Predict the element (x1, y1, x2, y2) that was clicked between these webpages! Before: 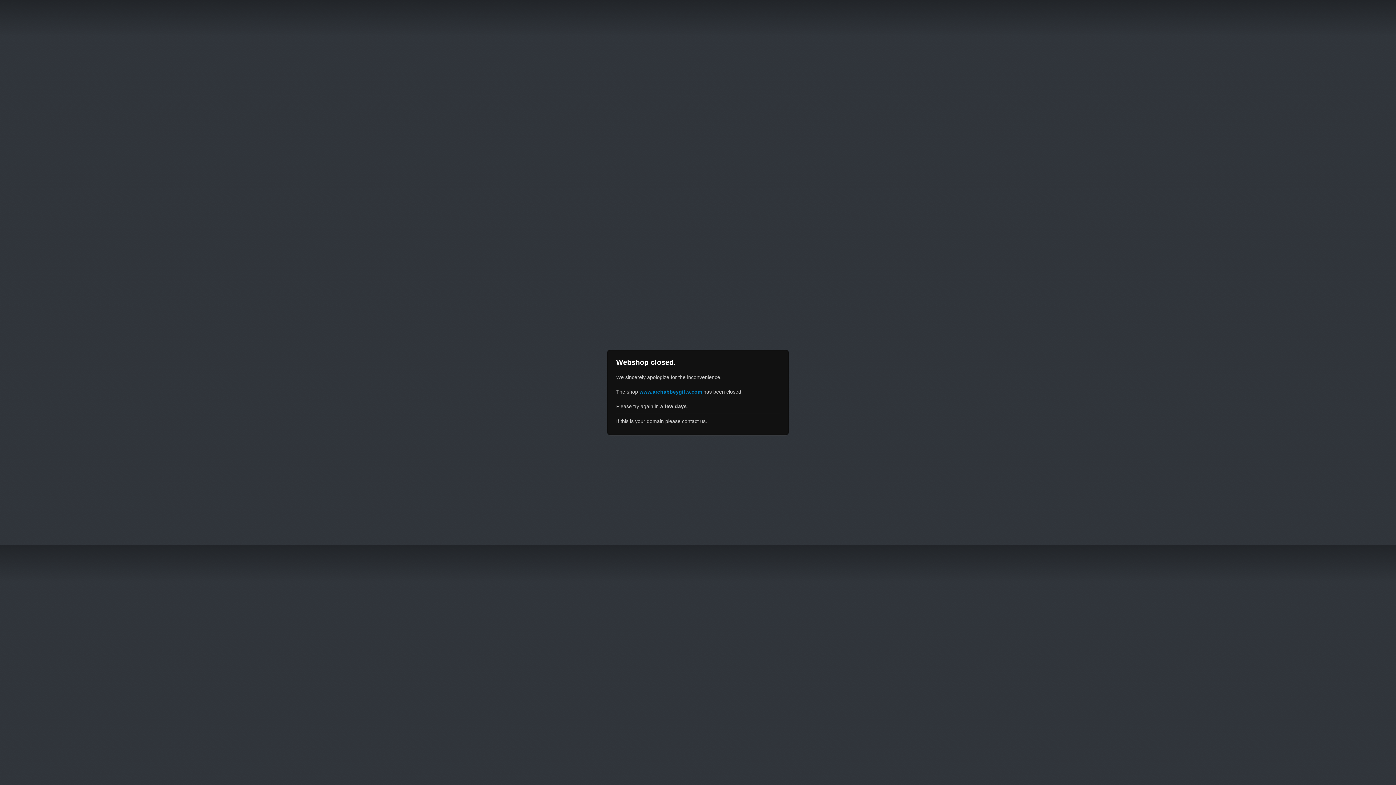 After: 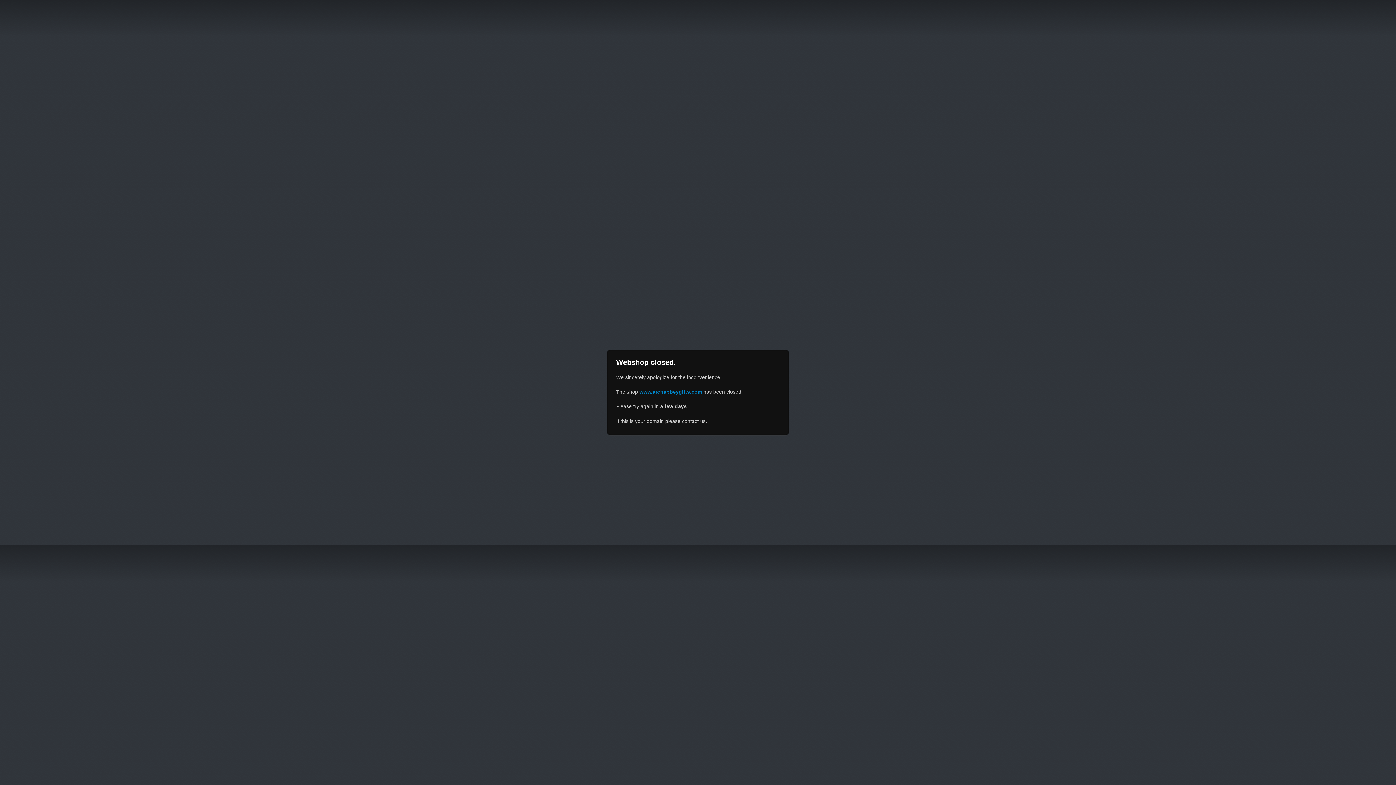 Action: bbox: (639, 389, 702, 394) label: www.archabbeygifts.com